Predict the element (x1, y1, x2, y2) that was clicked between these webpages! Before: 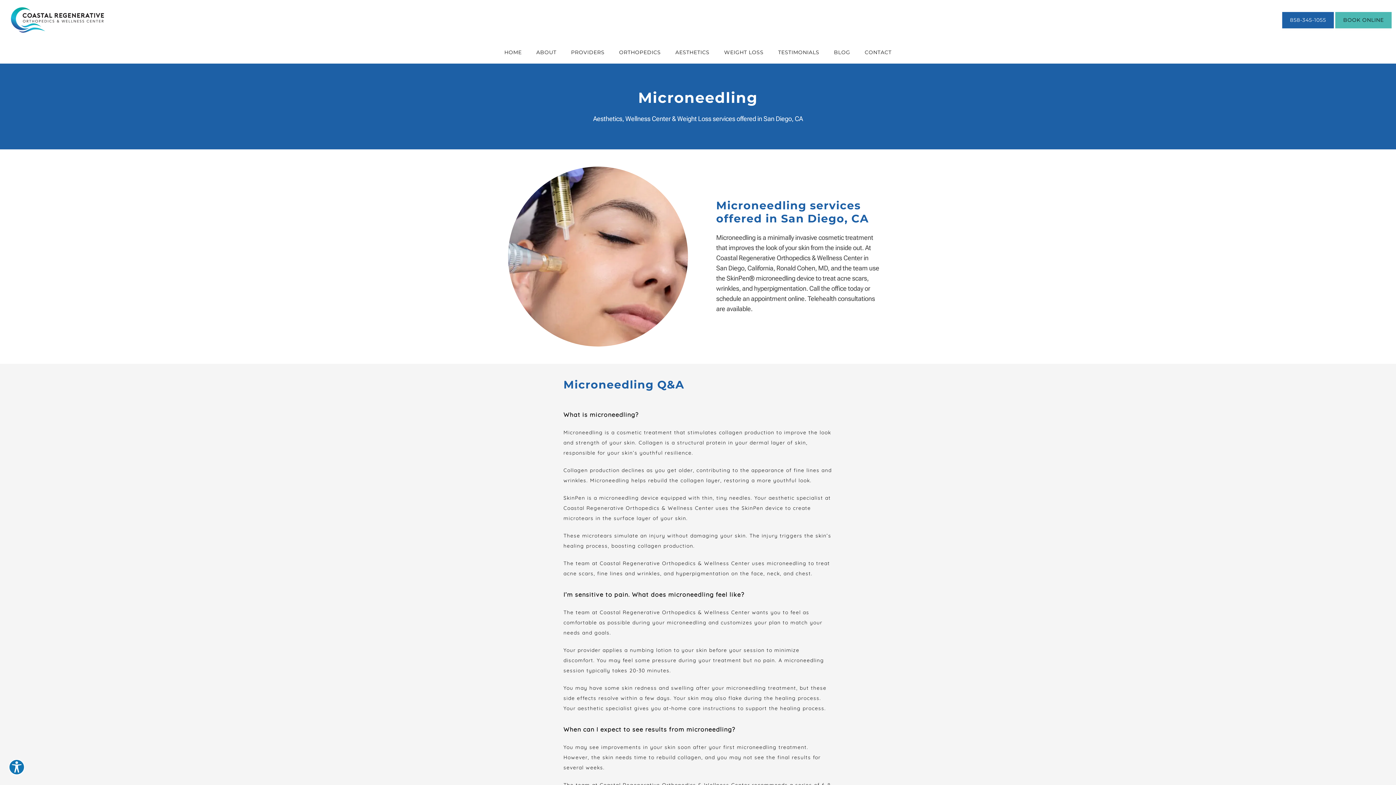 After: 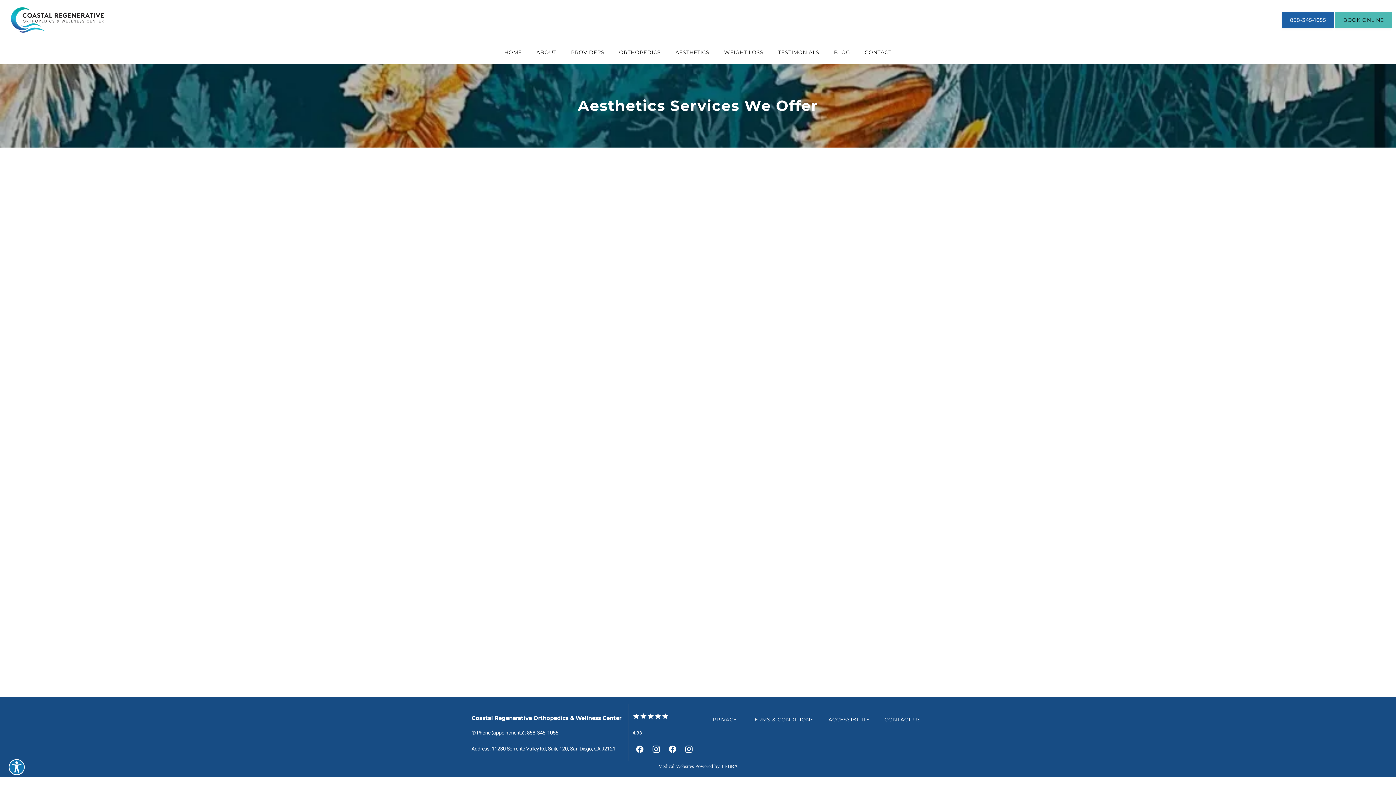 Action: label: AESTHETICS bbox: (675, 49, 709, 55)